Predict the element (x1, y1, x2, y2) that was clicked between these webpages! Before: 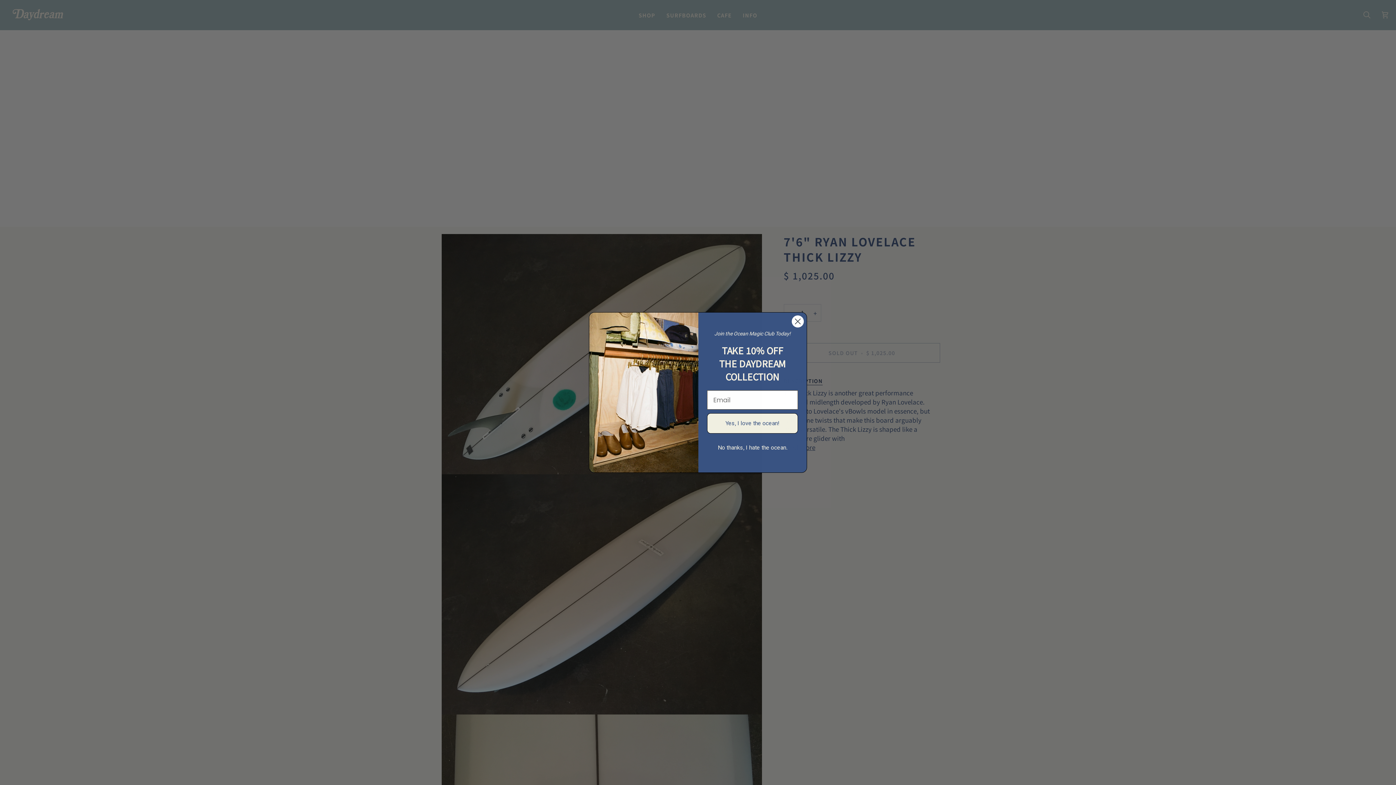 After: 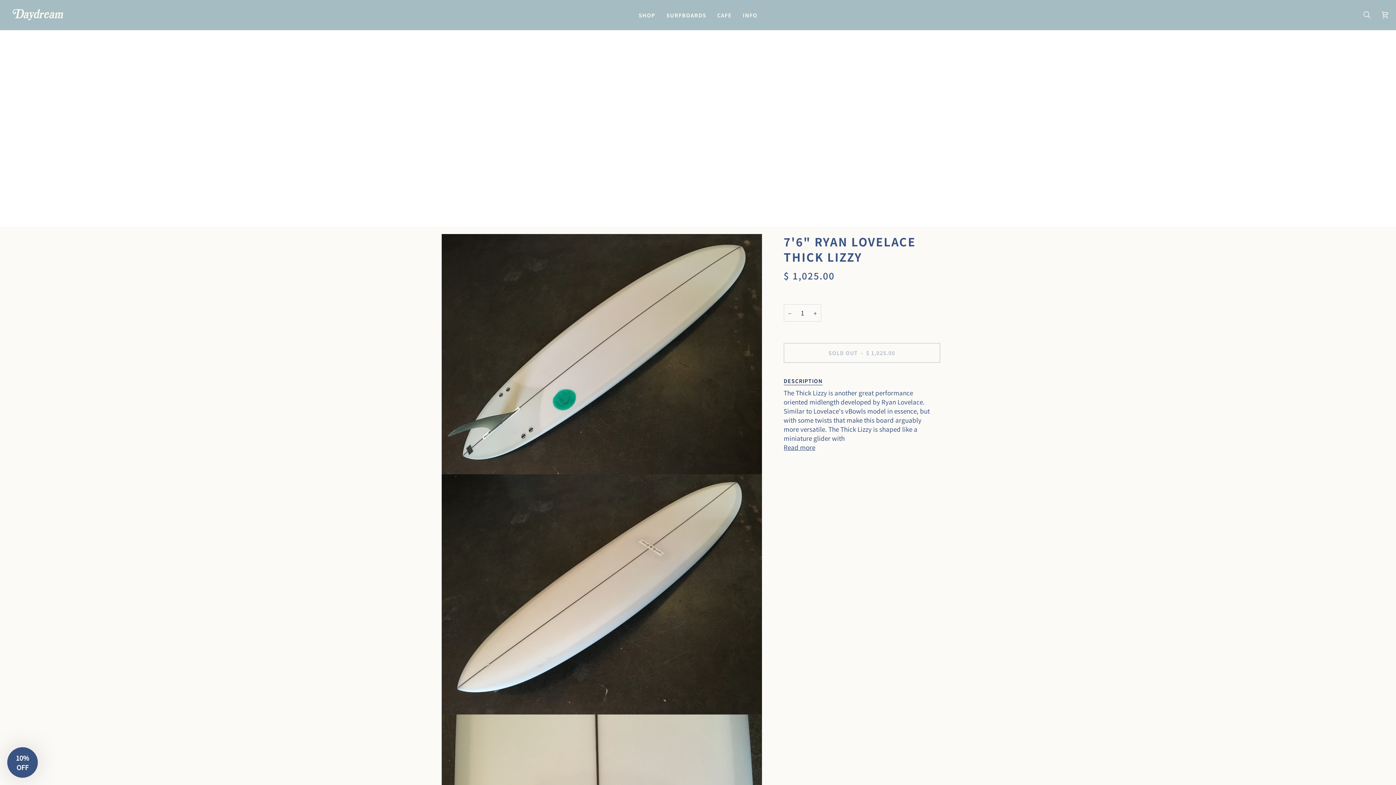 Action: label: Close dialog bbox: (791, 315, 804, 328)